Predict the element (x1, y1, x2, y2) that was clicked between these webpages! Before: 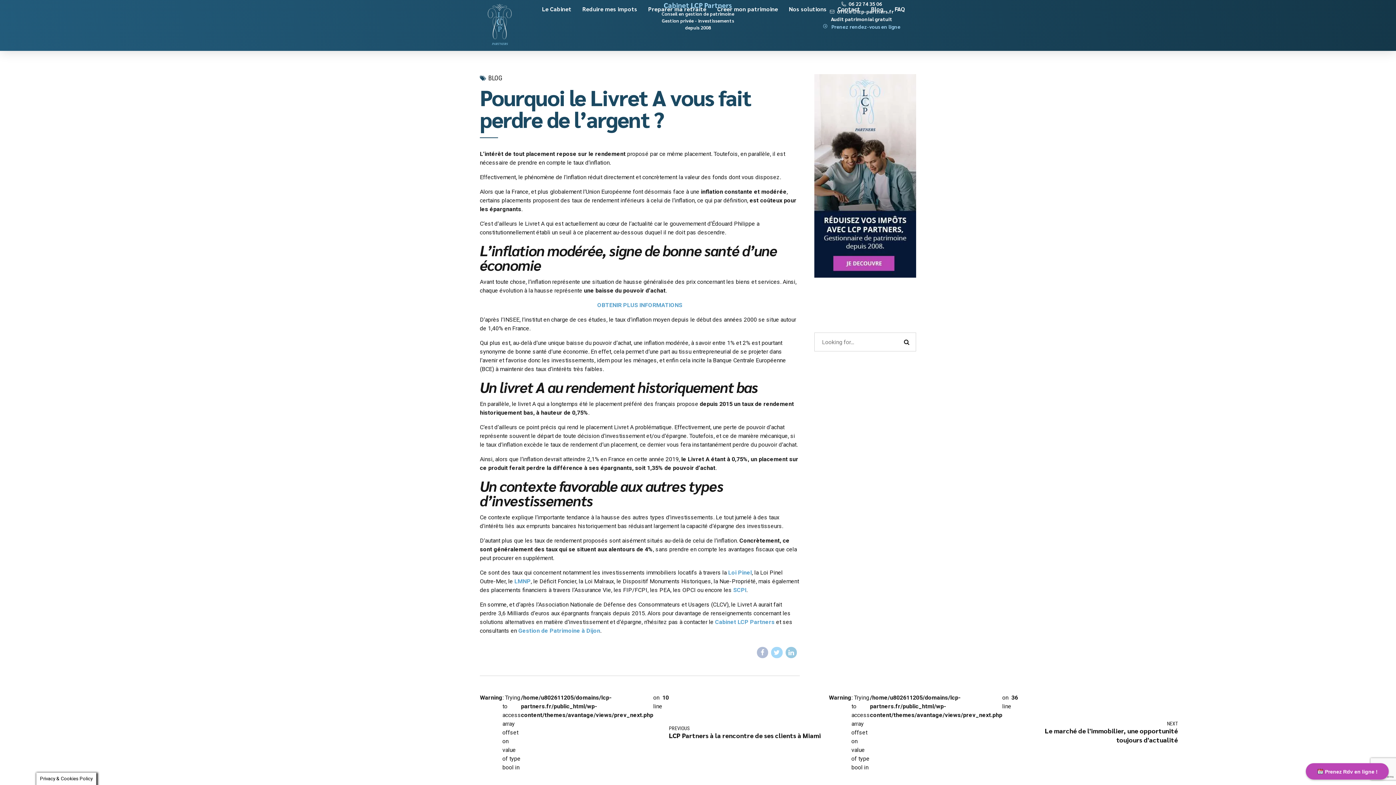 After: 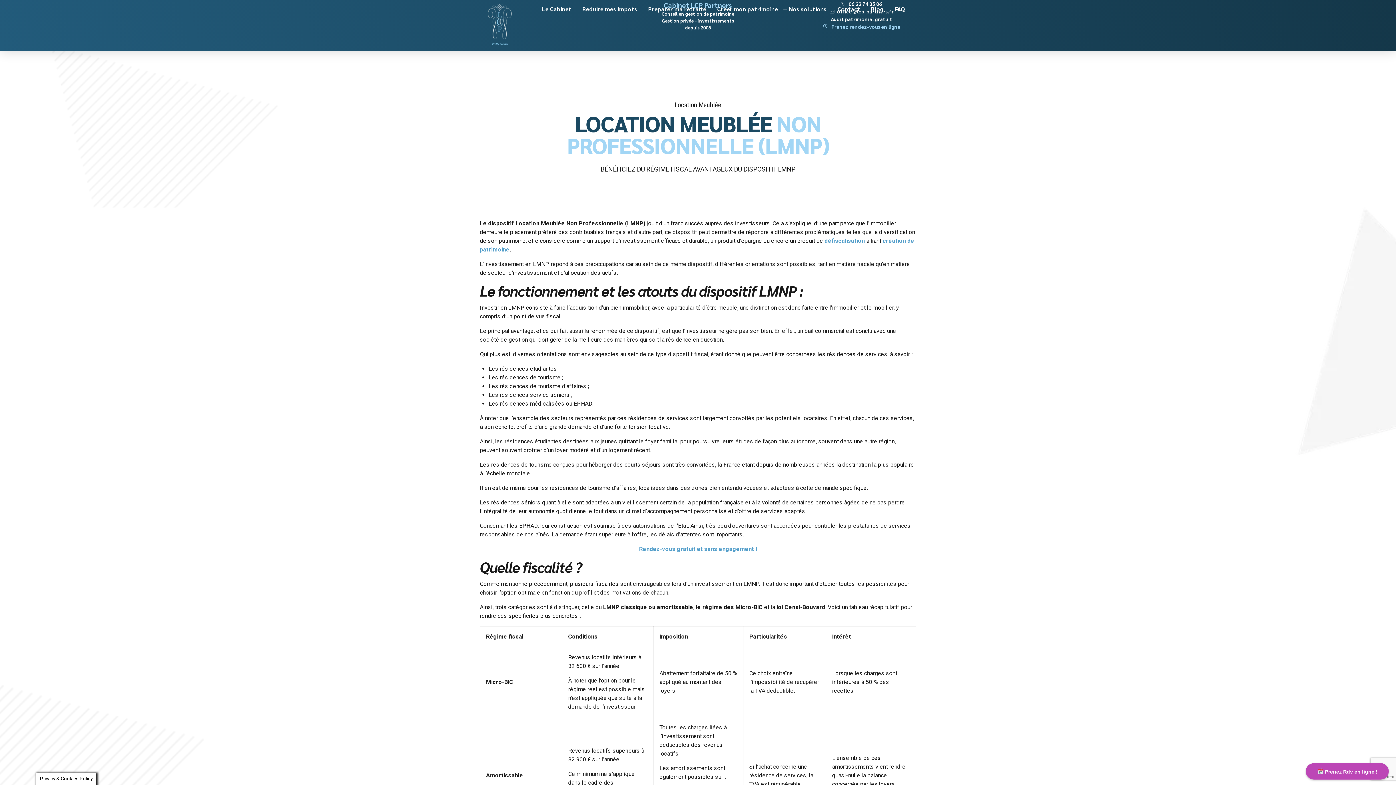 Action: bbox: (514, 578, 530, 585) label: LMNP